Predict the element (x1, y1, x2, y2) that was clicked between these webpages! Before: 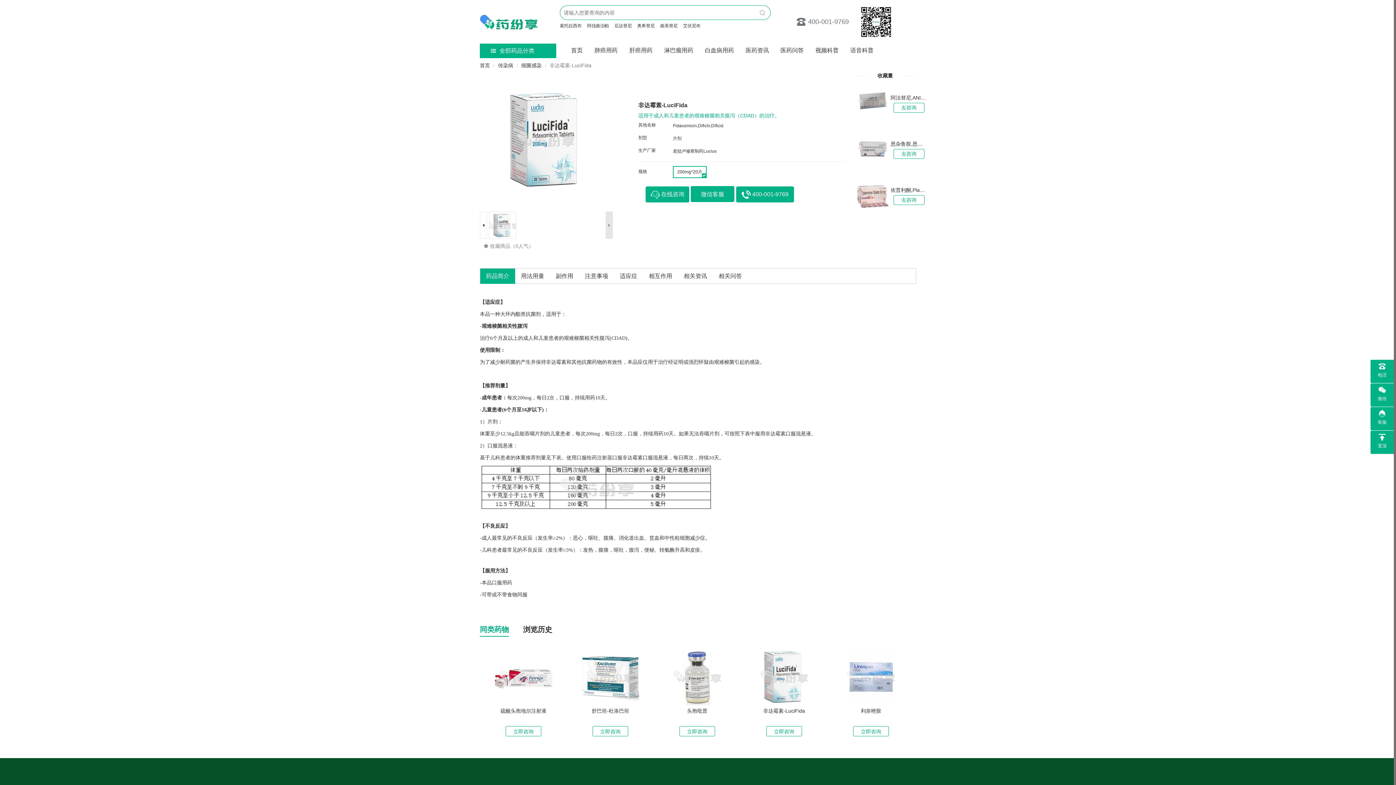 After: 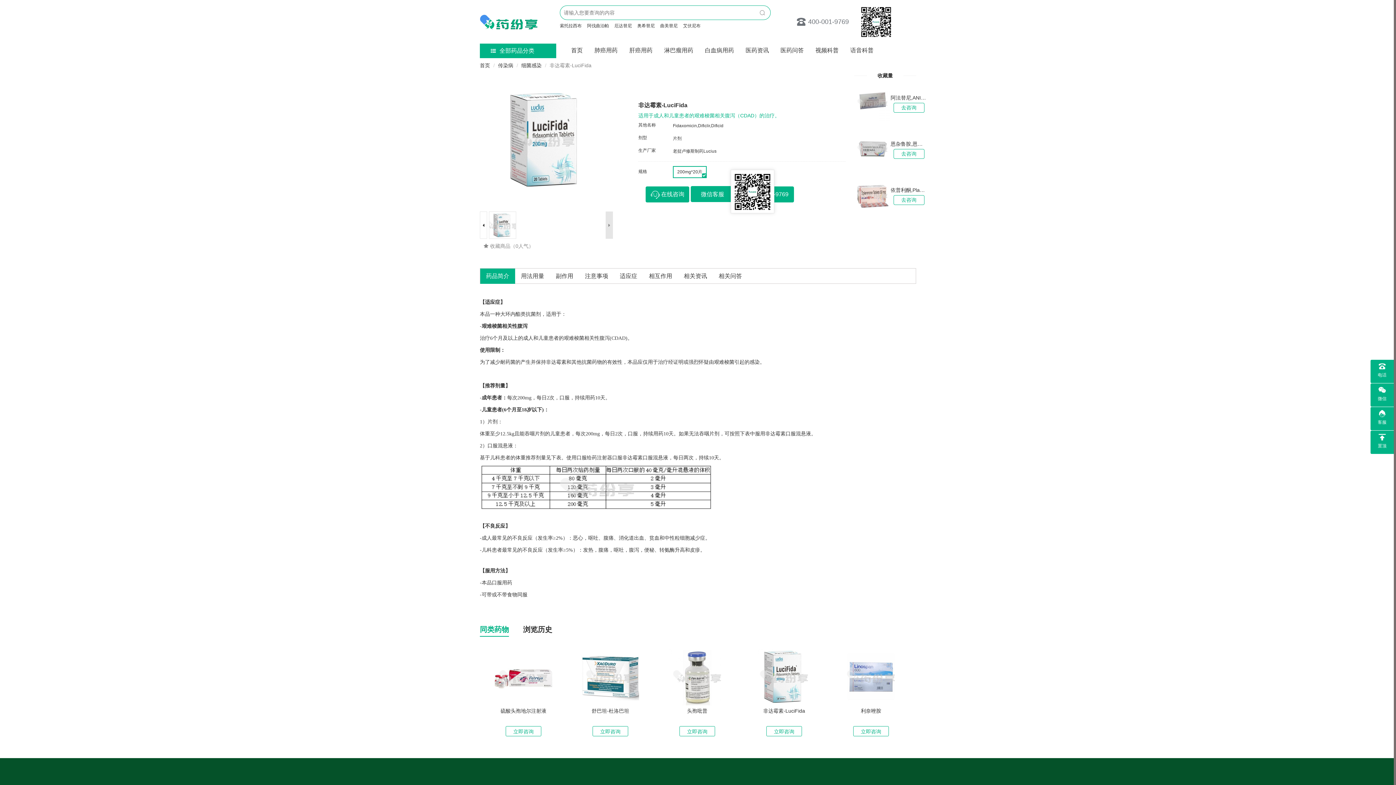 Action: label: 微信客服 bbox: (690, 186, 736, 202)